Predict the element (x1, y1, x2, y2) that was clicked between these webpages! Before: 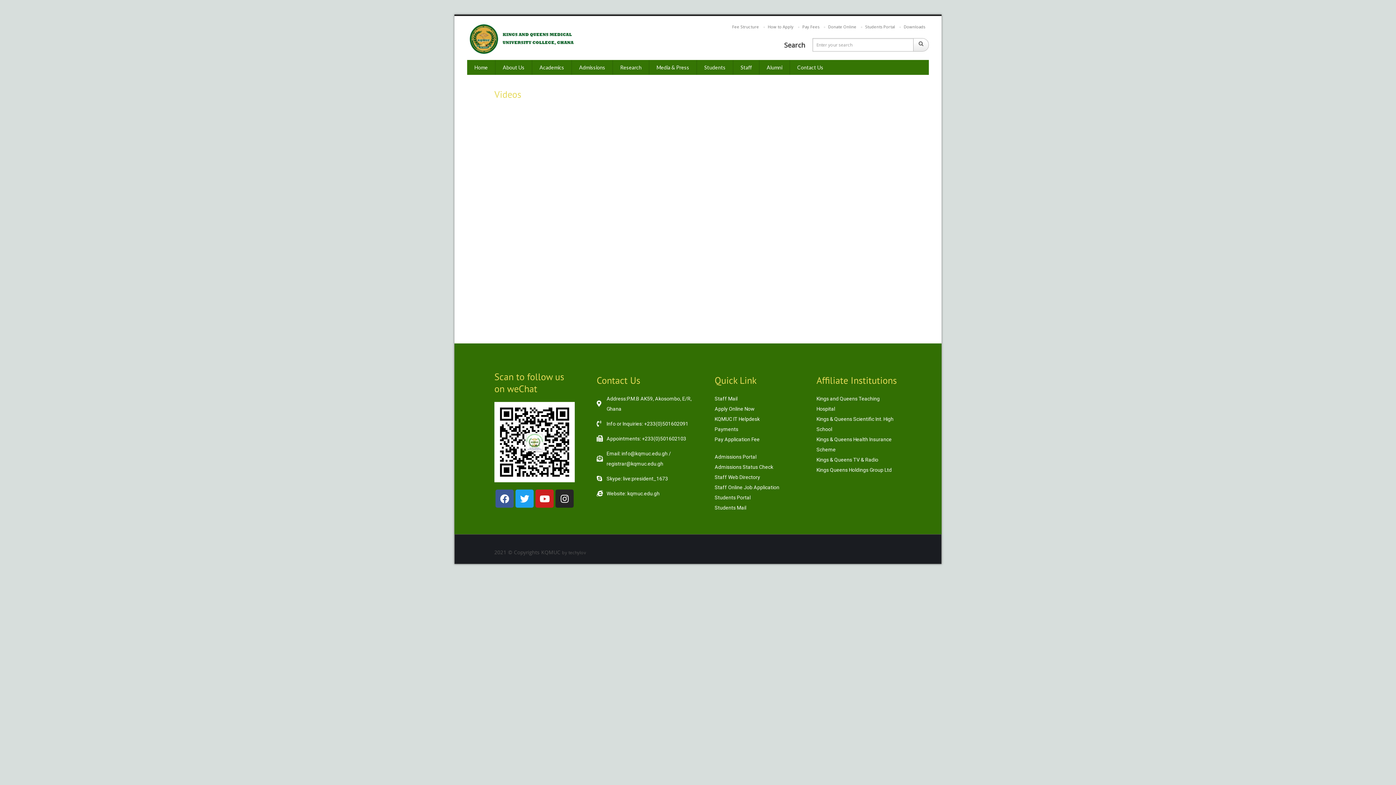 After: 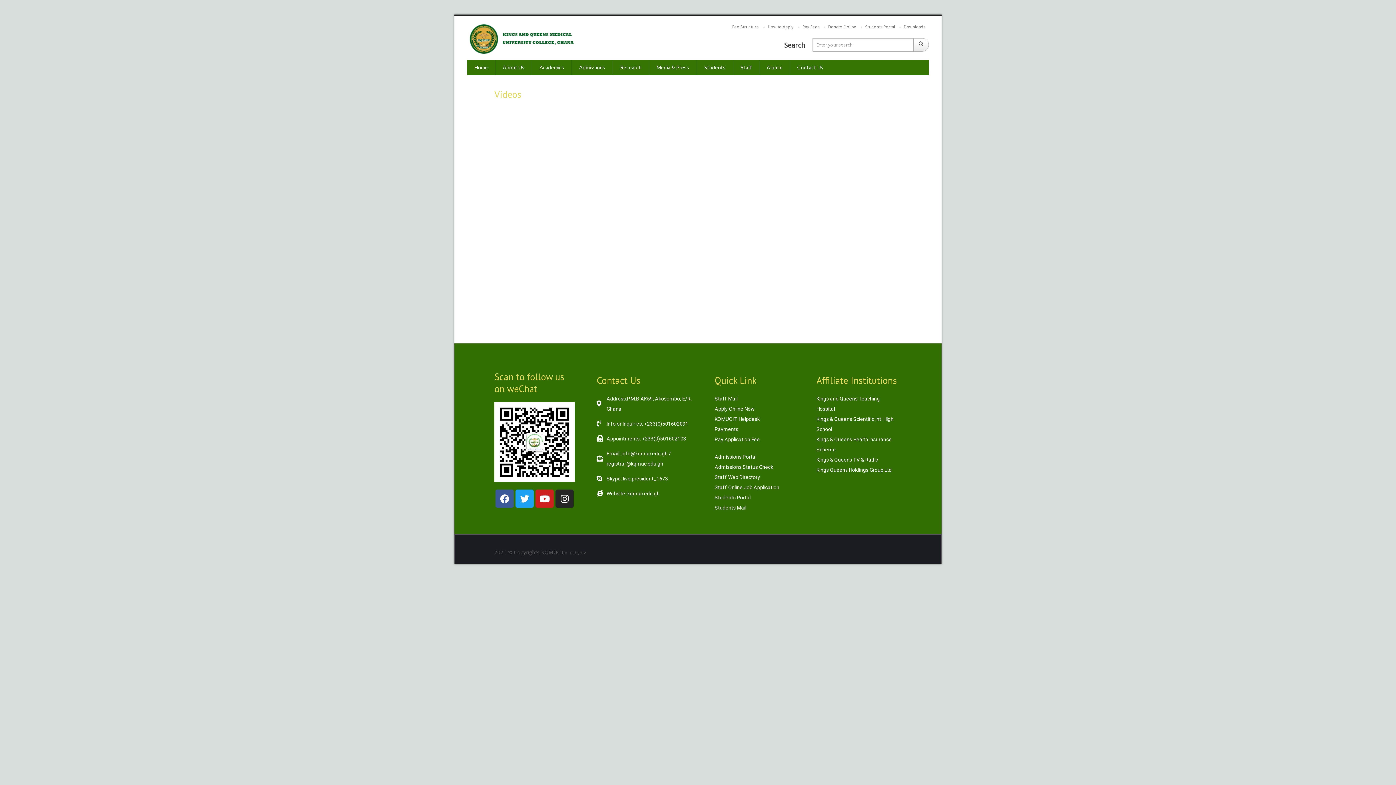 Action: label: Email: info@kqmuc.edu.gh / registrar@kqmuc.edu.gh bbox: (596, 448, 707, 469)